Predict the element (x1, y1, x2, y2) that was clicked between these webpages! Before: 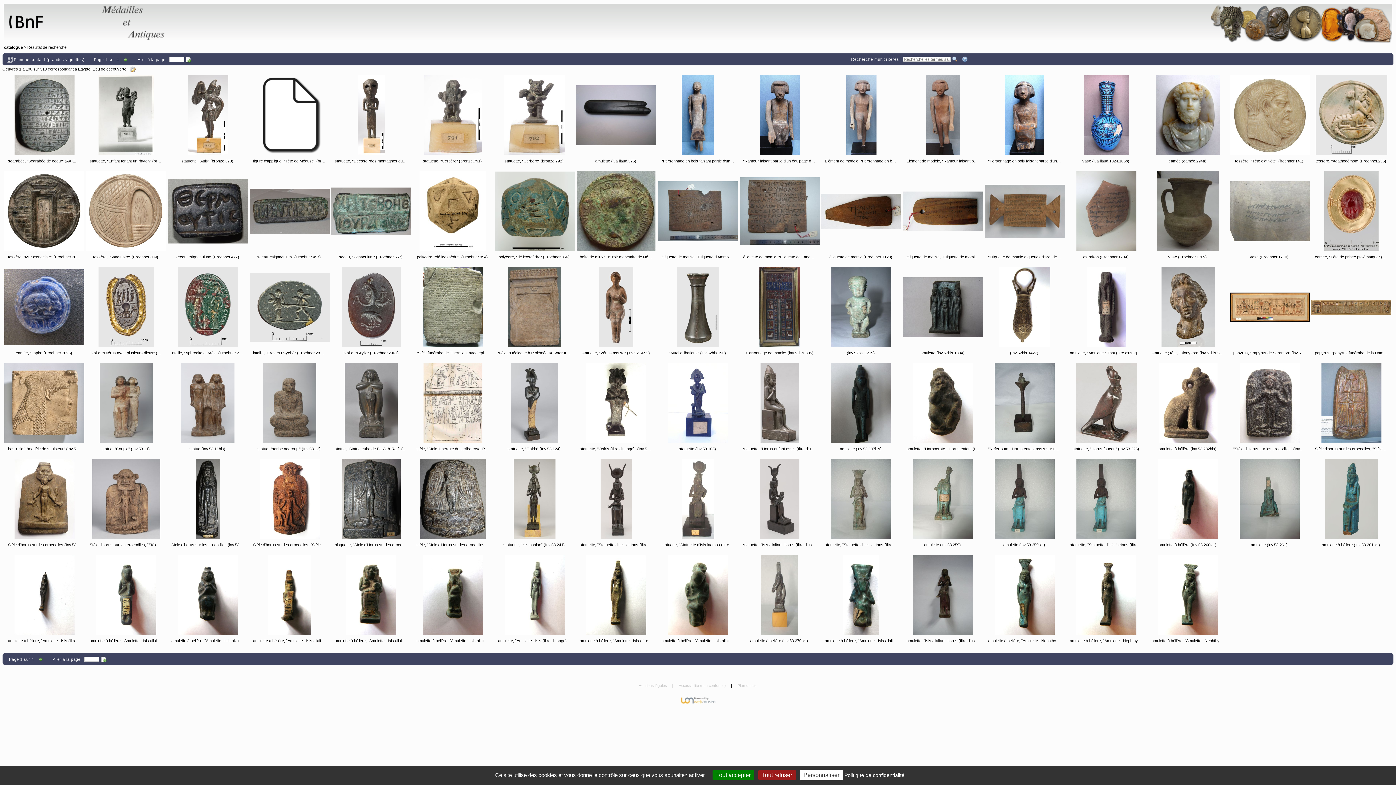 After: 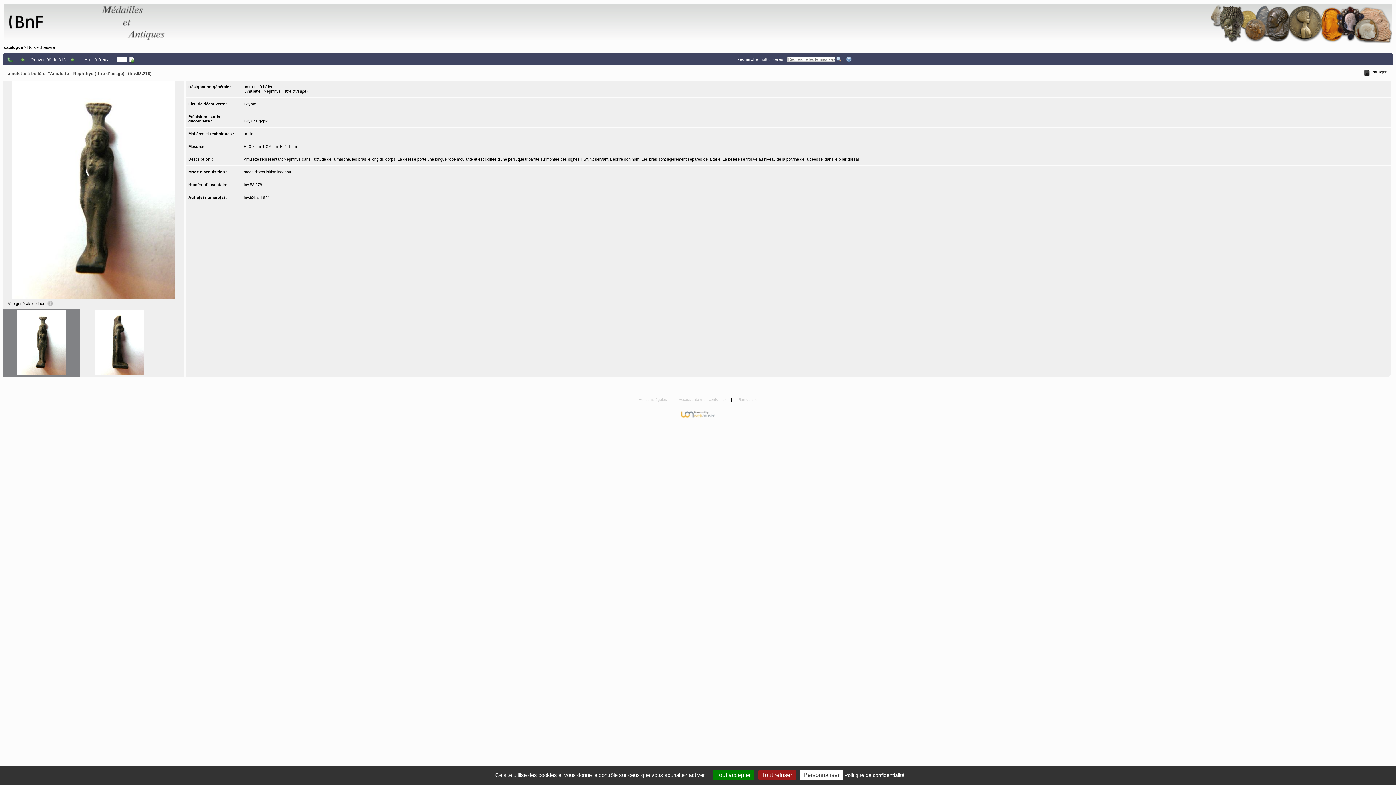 Action: label:   bbox: (1066, 555, 1146, 635)